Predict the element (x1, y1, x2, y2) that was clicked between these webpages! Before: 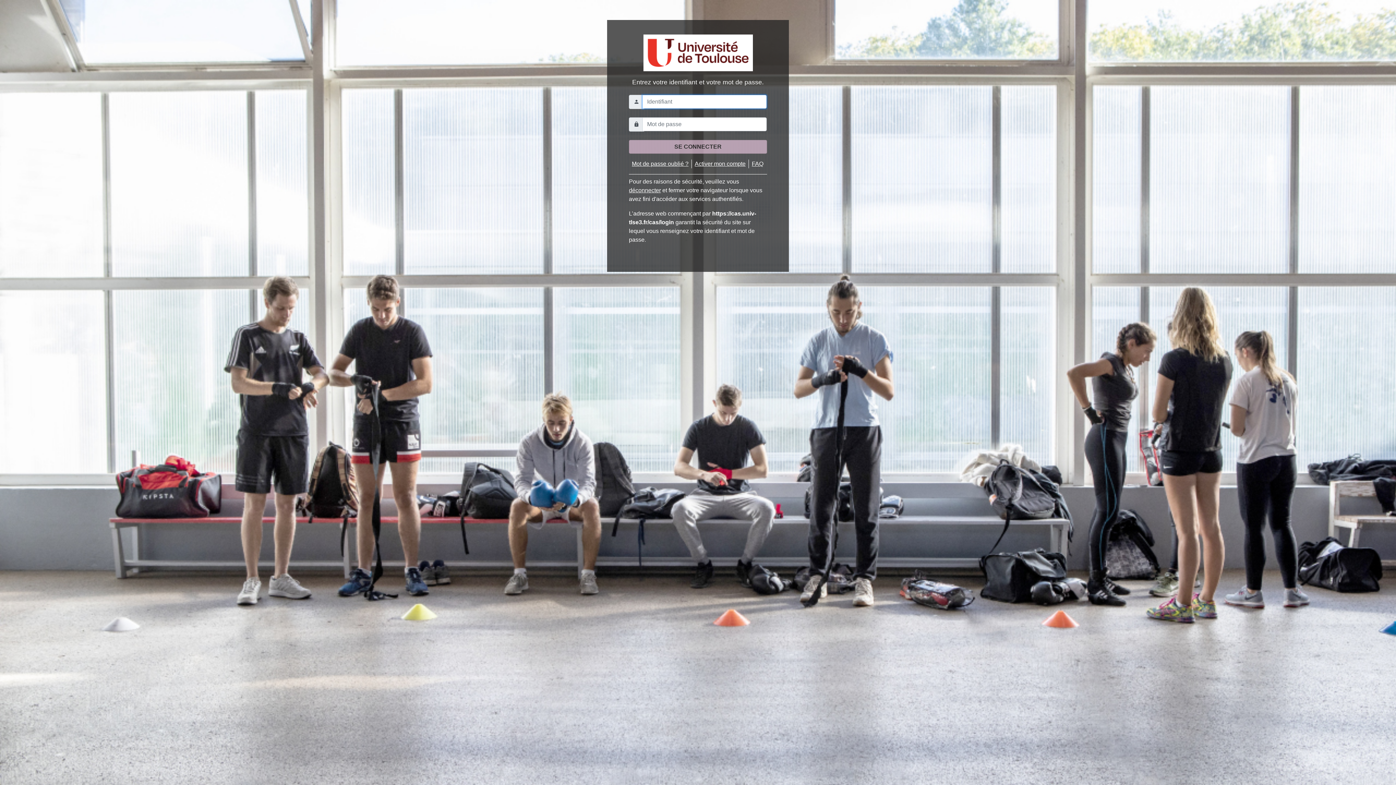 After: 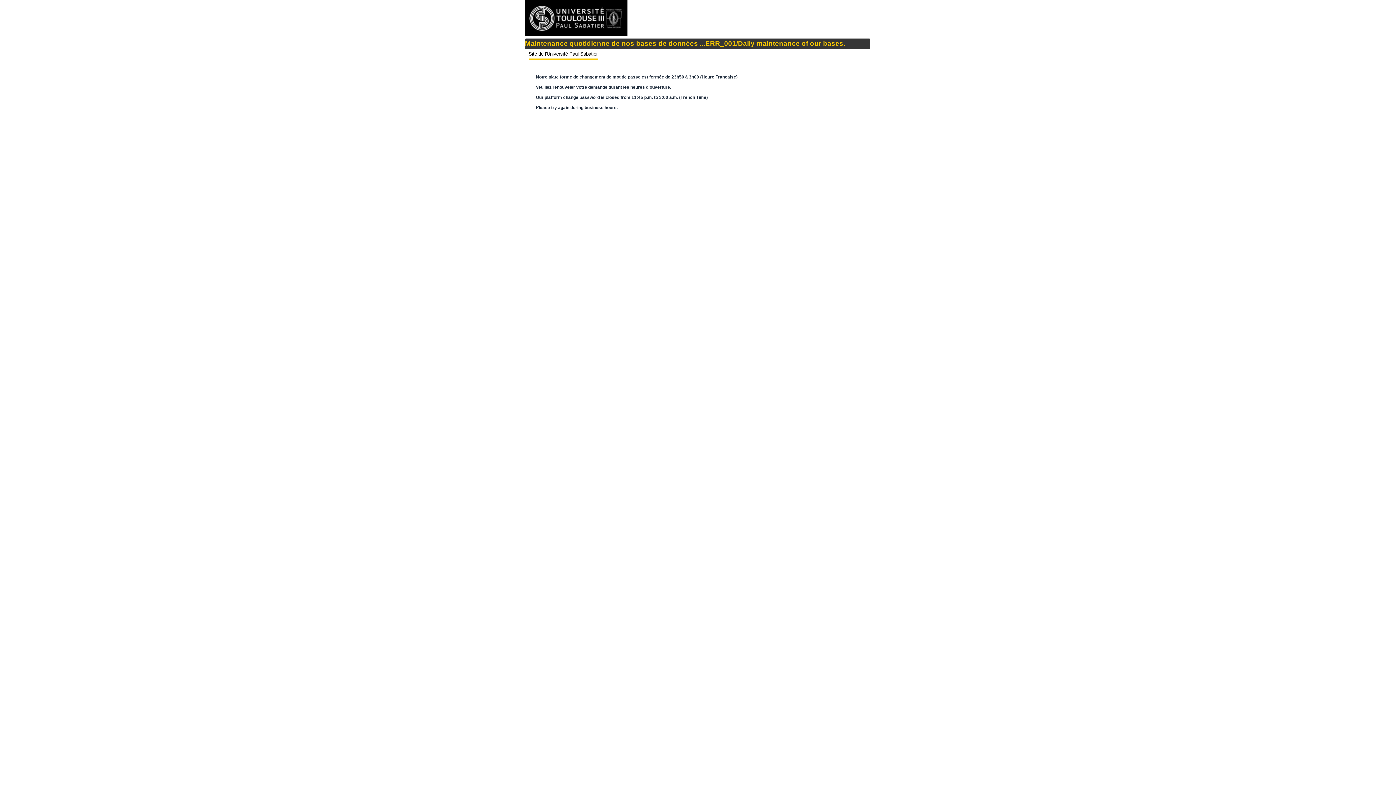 Action: bbox: (694, 160, 745, 166) label: Activer mon compte